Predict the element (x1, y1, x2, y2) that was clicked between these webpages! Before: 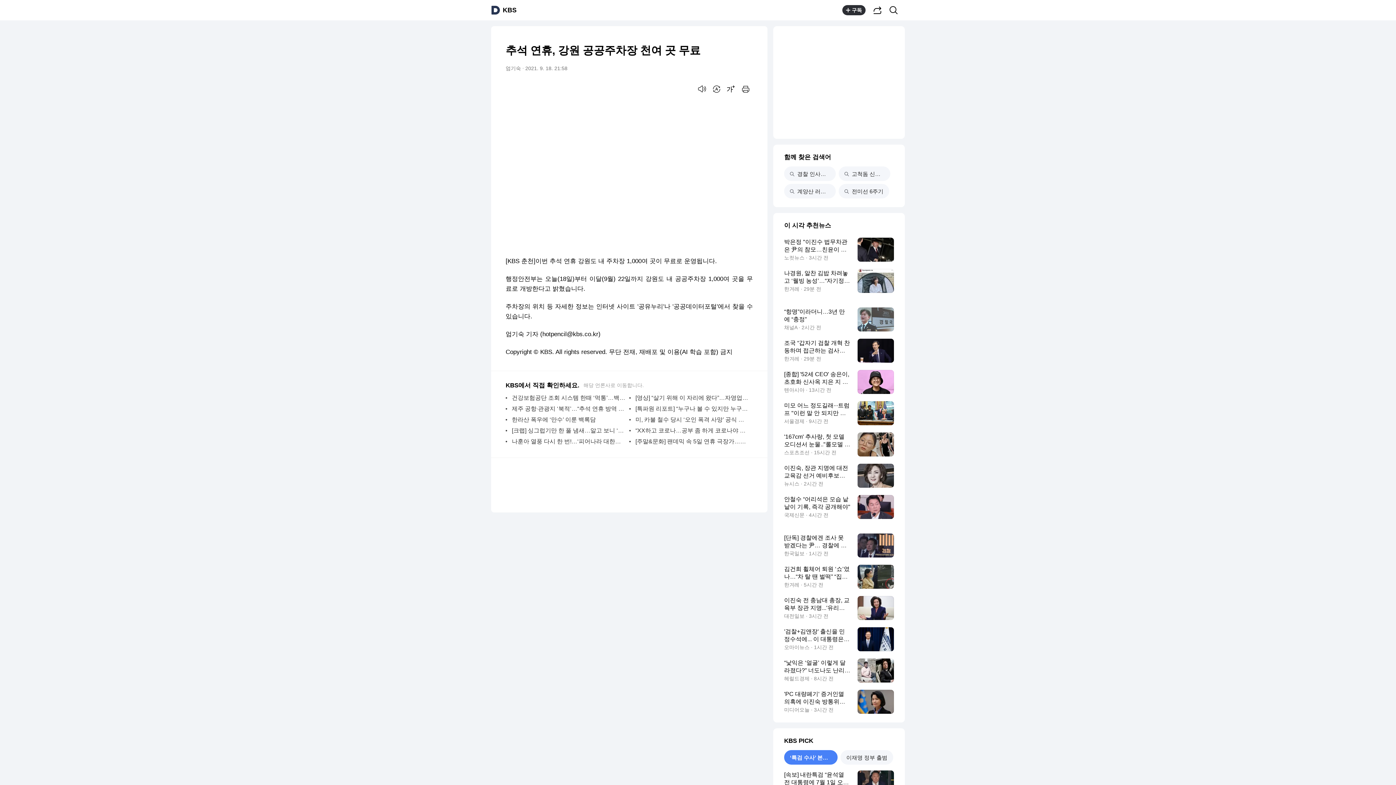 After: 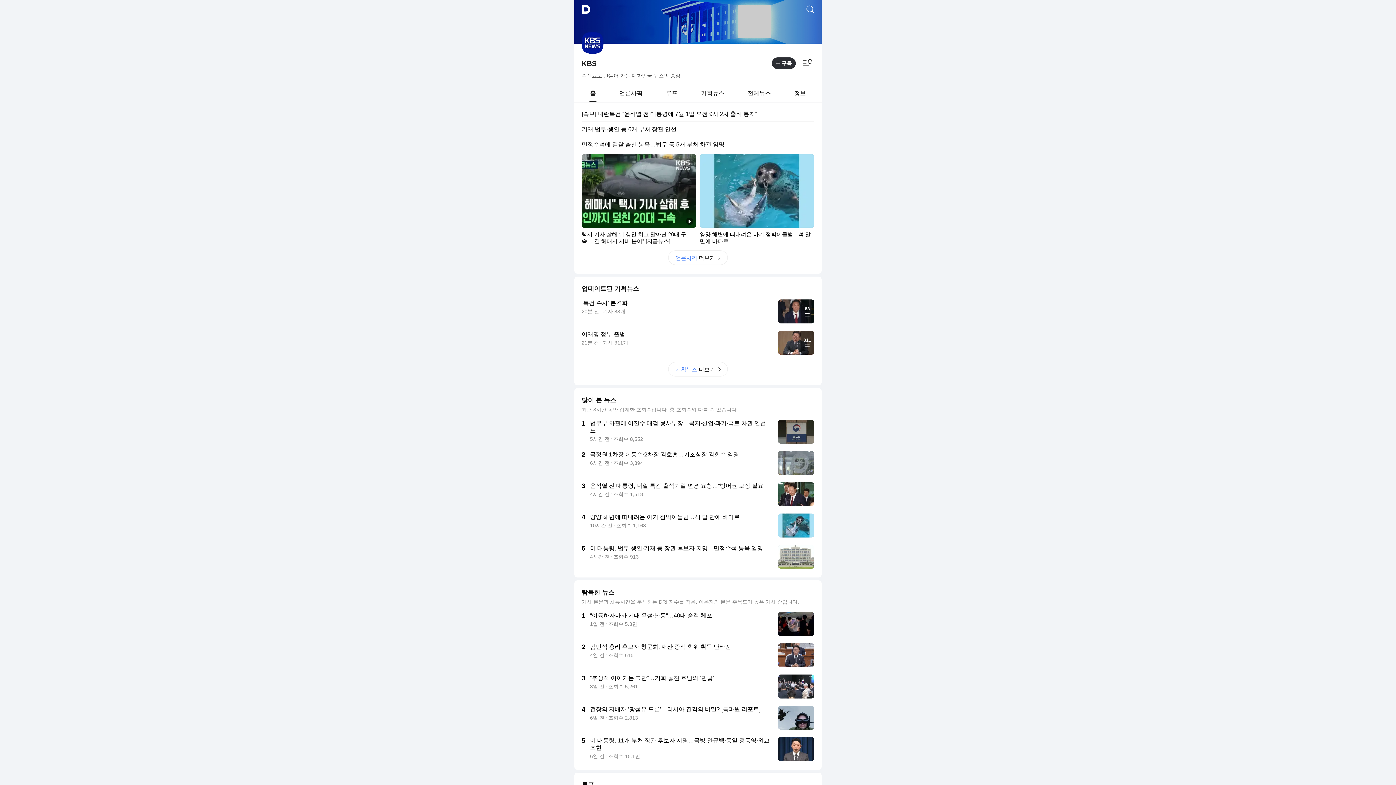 Action: label: KBS bbox: (502, 6, 516, 13)